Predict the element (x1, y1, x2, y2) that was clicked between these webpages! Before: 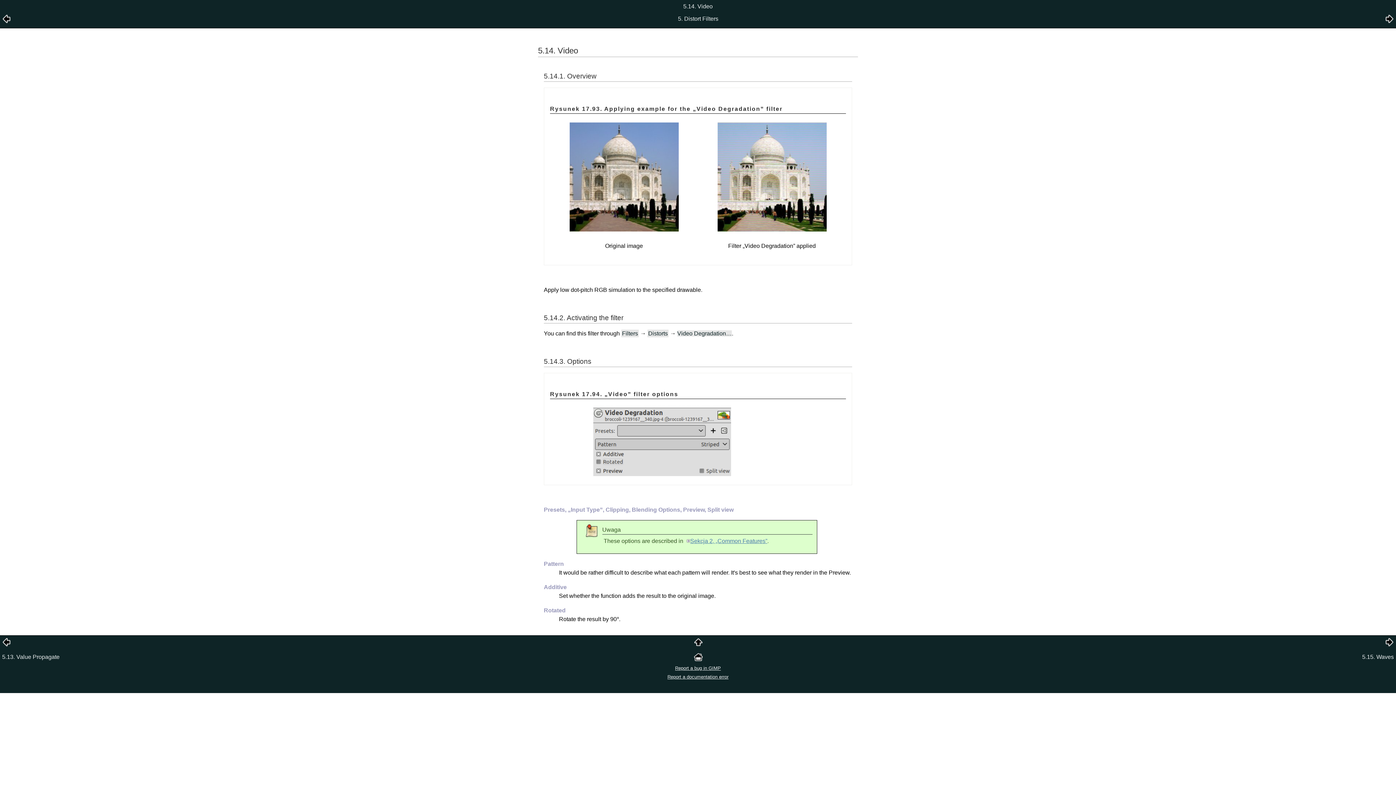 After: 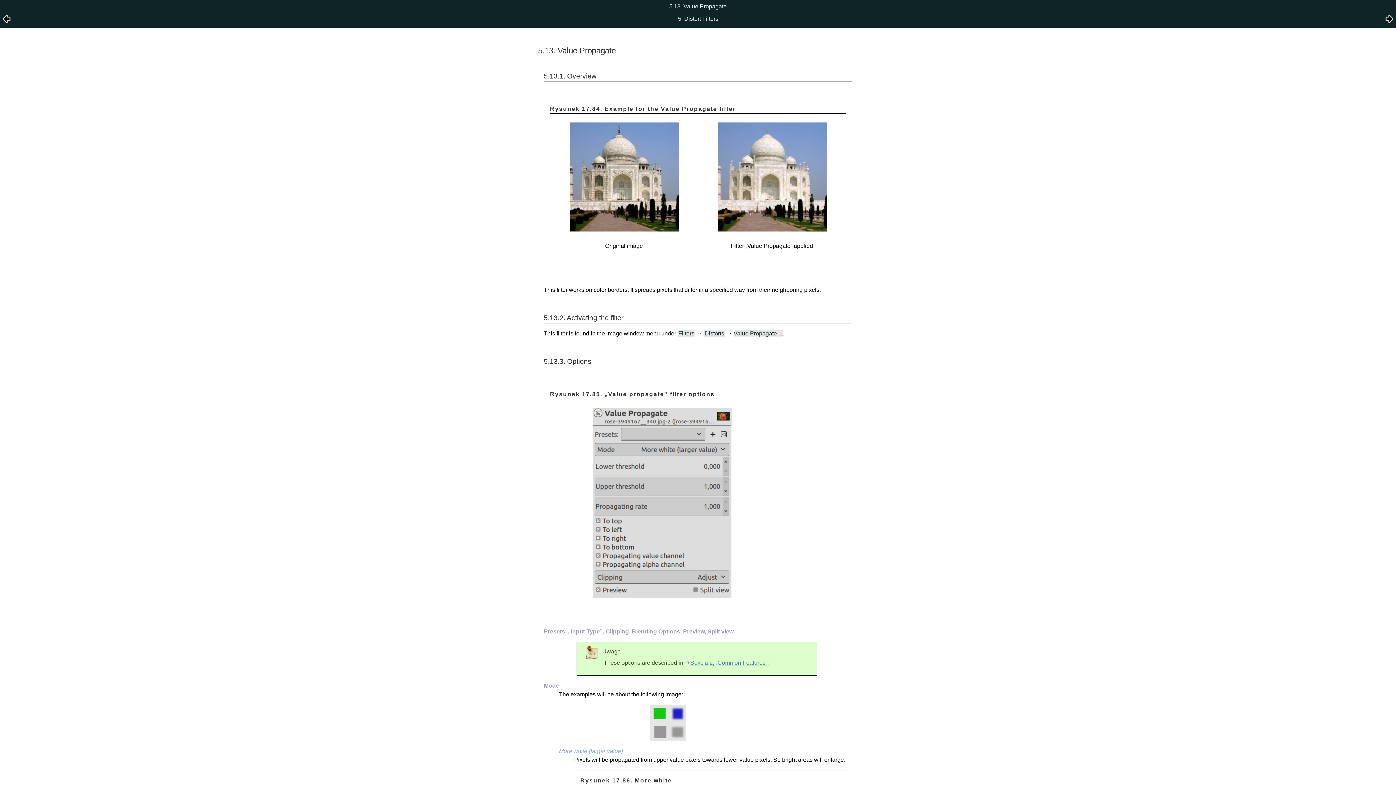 Action: label: 5.13. Value Propagate bbox: (2, 654, 59, 660)